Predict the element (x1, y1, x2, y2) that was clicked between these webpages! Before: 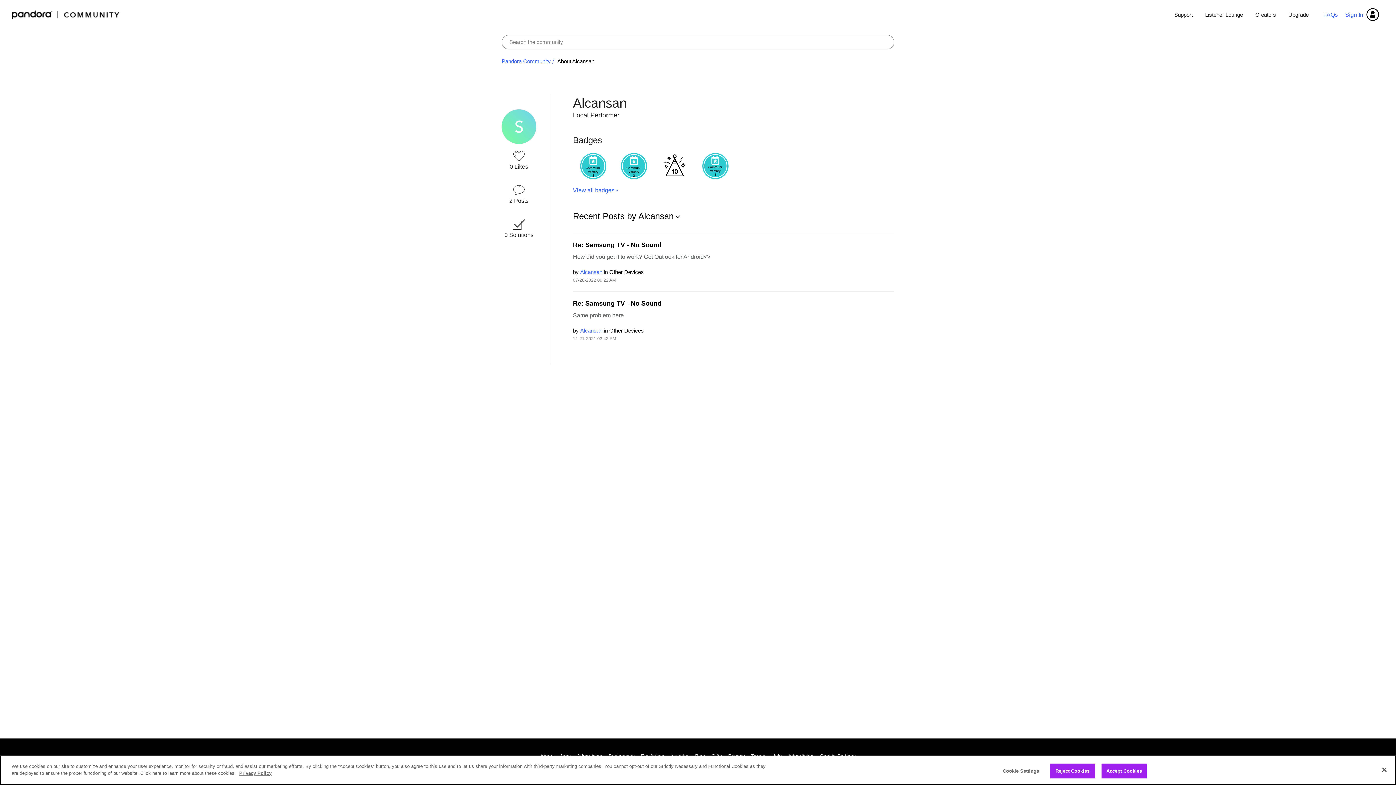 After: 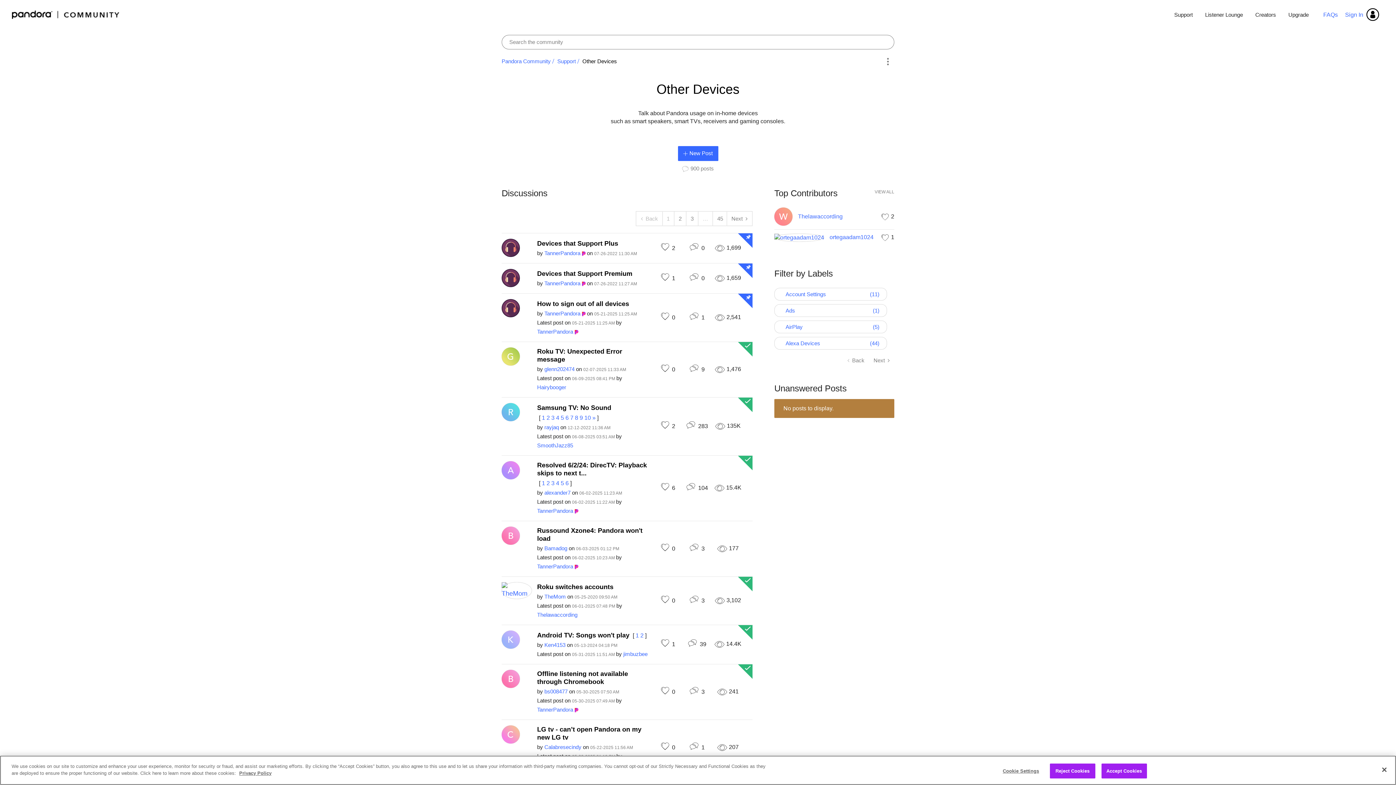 Action: label: Other Devices bbox: (609, 327, 644, 333)